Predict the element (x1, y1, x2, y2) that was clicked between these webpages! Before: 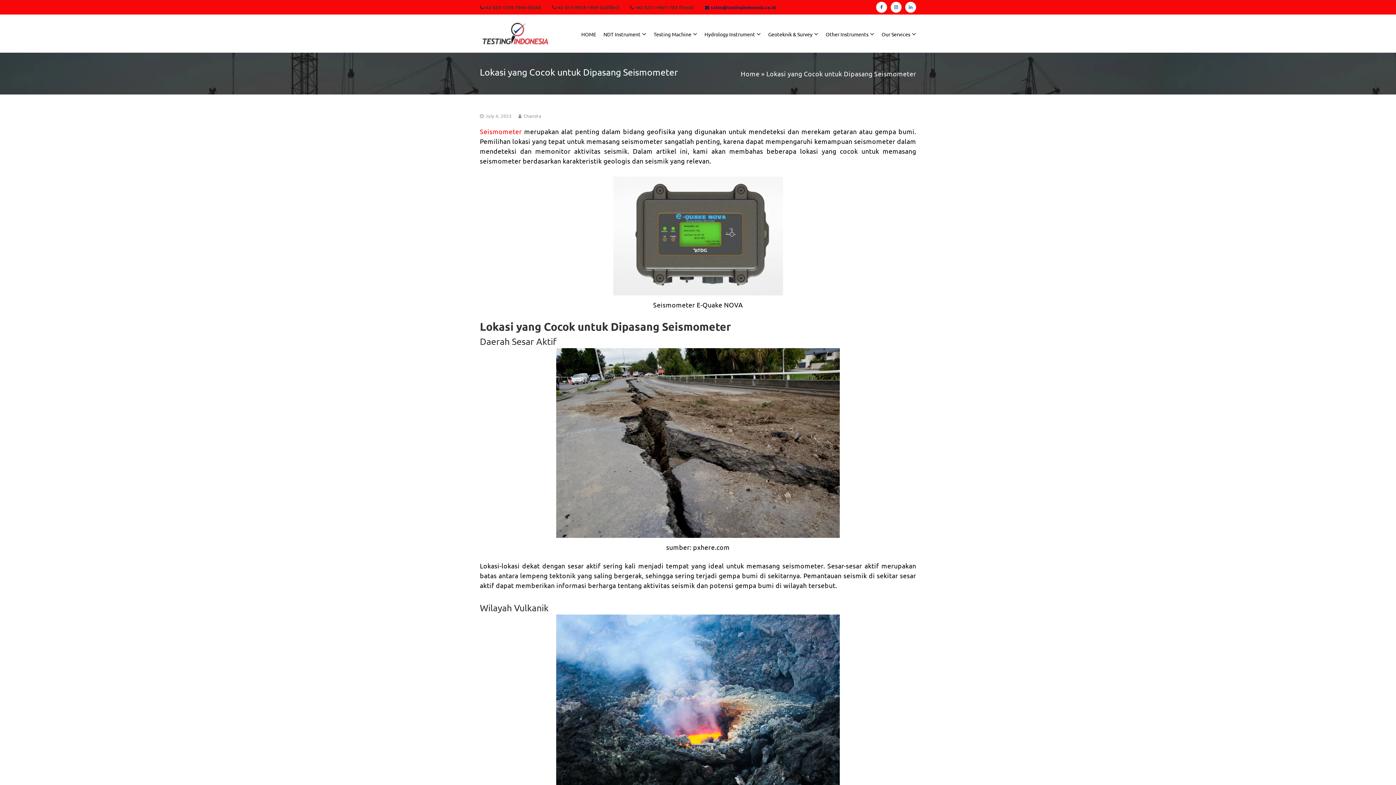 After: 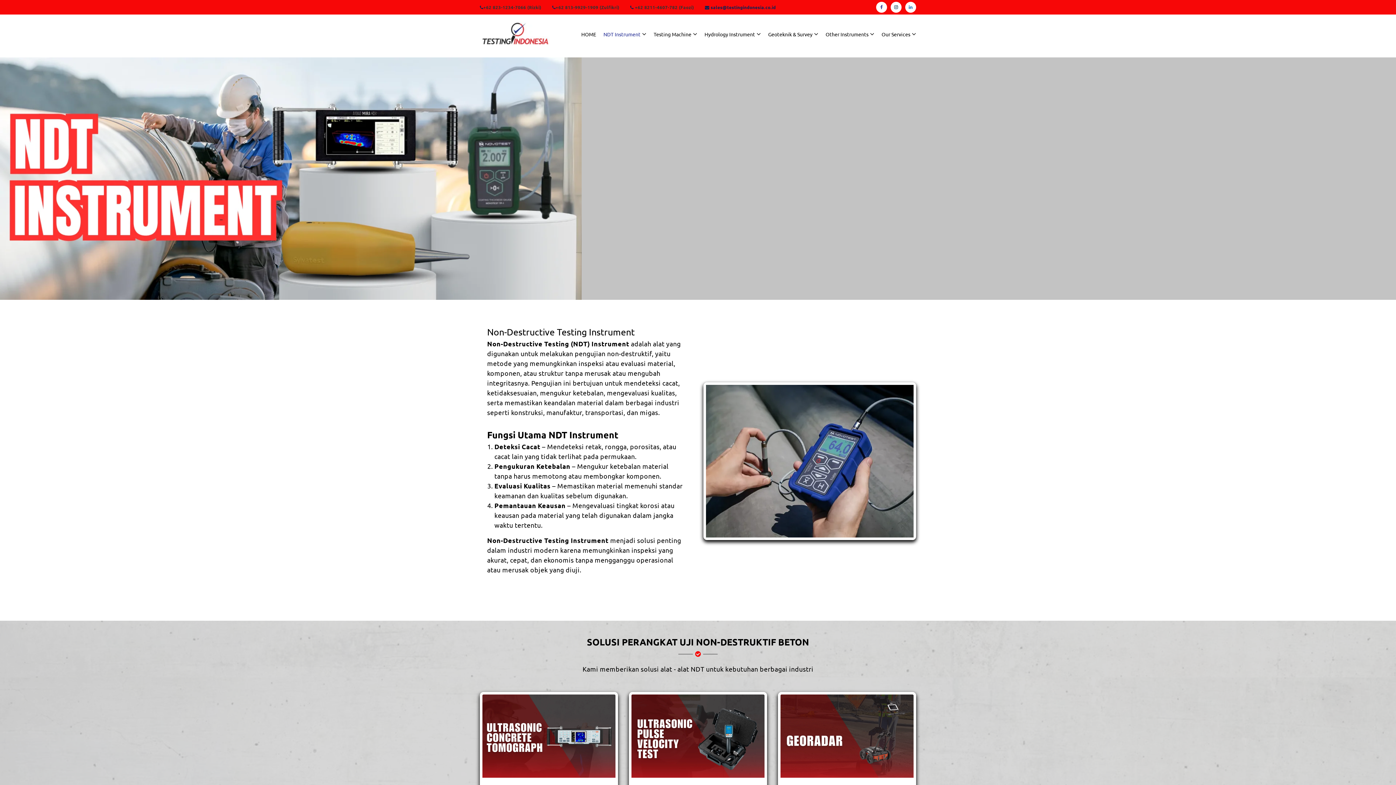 Action: label: NDT Instrument bbox: (603, 30, 640, 37)